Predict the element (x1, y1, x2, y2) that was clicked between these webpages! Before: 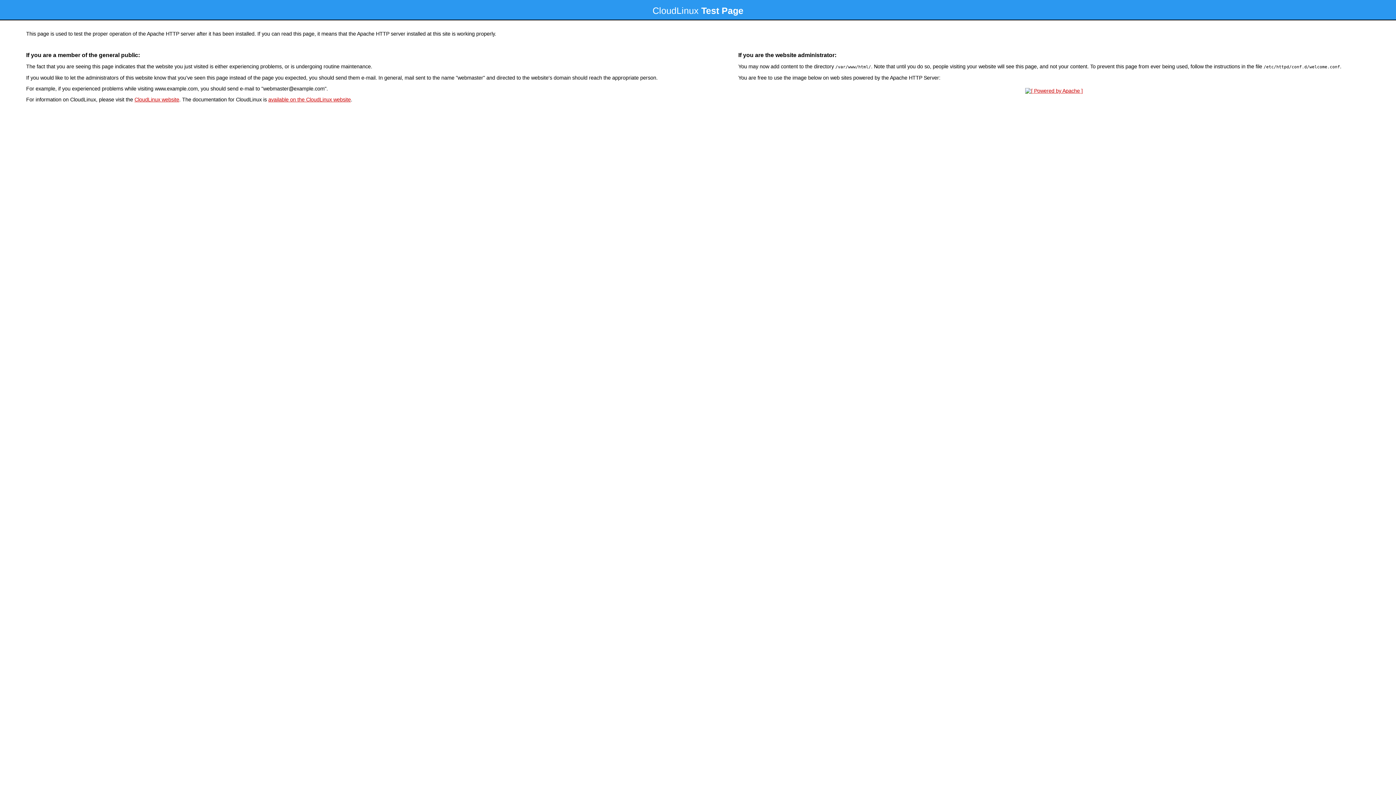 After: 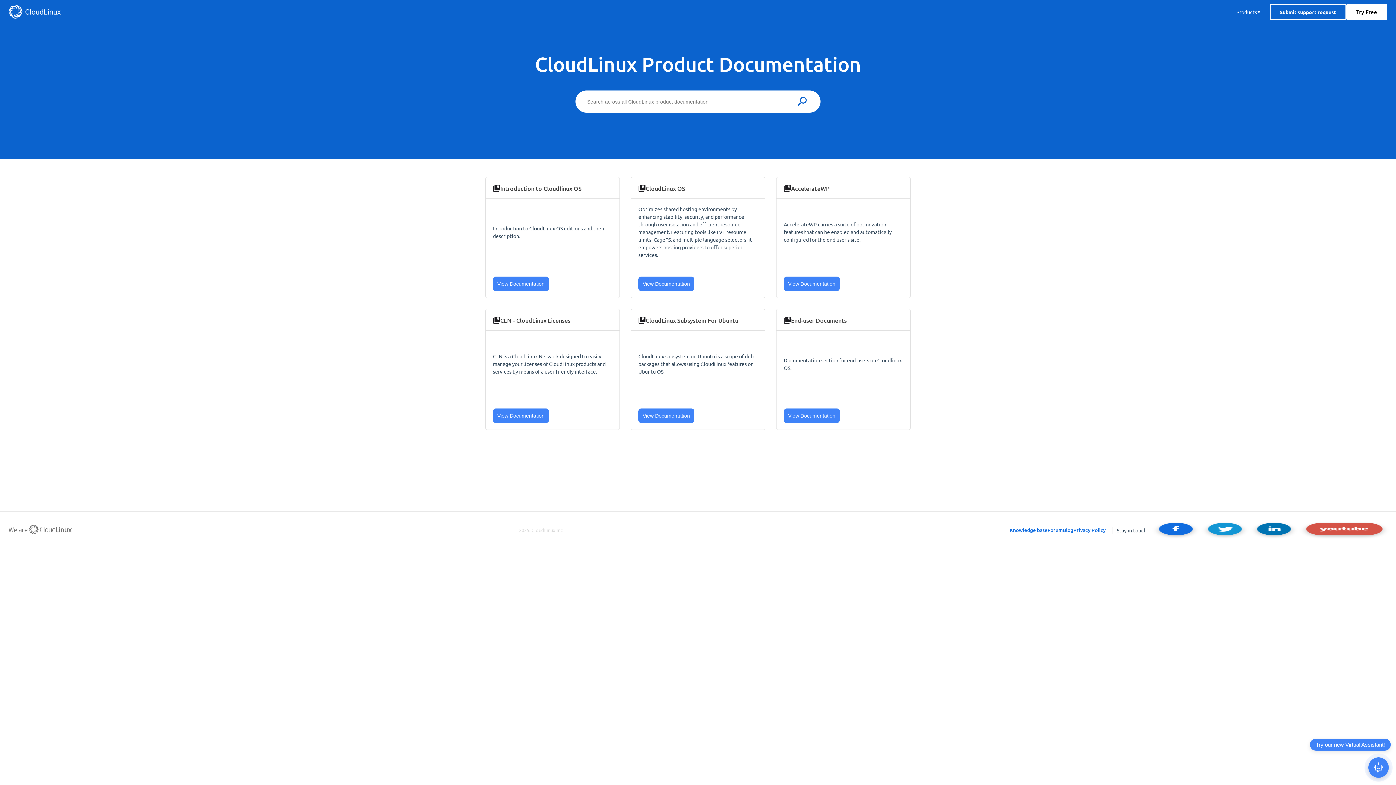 Action: bbox: (268, 96, 350, 102) label: available on the CloudLinux website